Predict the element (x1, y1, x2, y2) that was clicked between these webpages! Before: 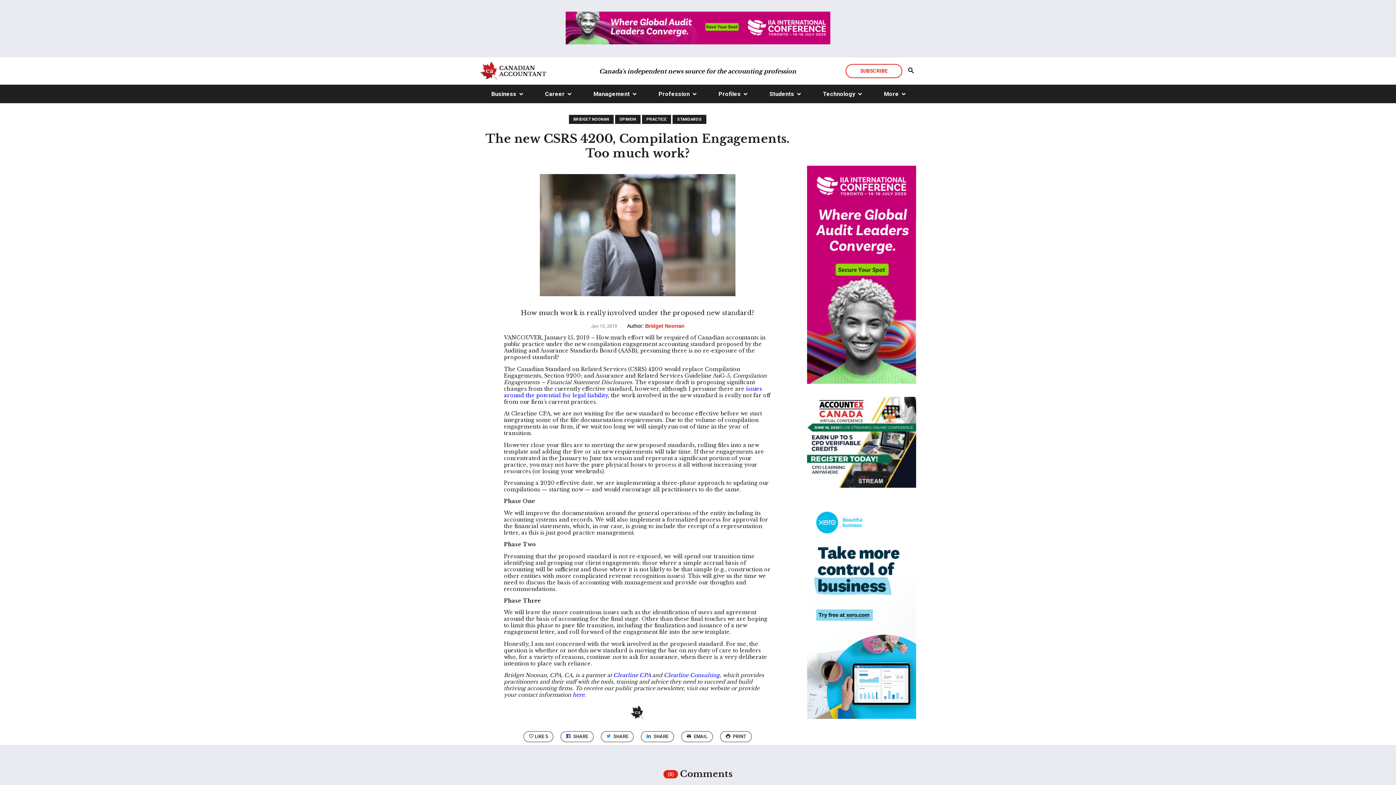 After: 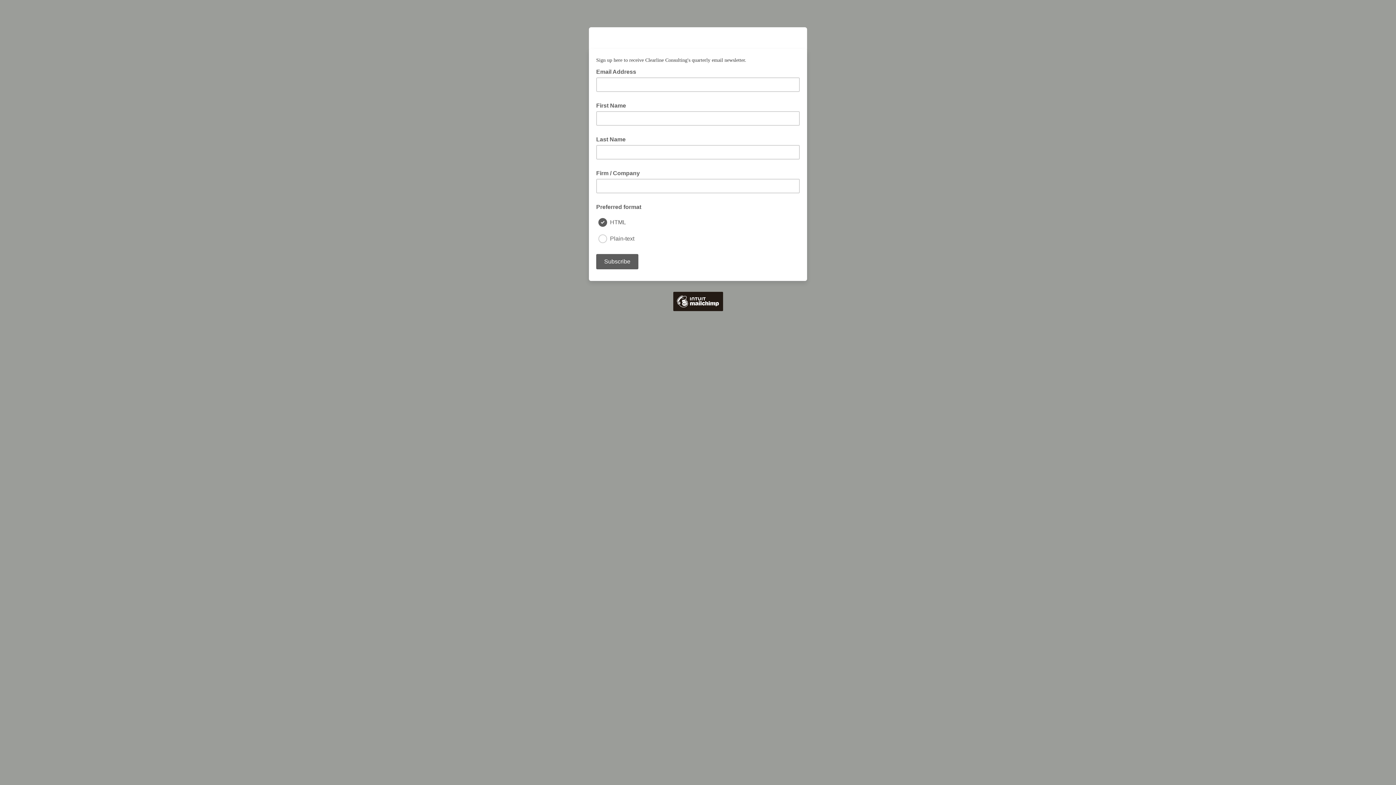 Action: label: here bbox: (572, 692, 584, 698)